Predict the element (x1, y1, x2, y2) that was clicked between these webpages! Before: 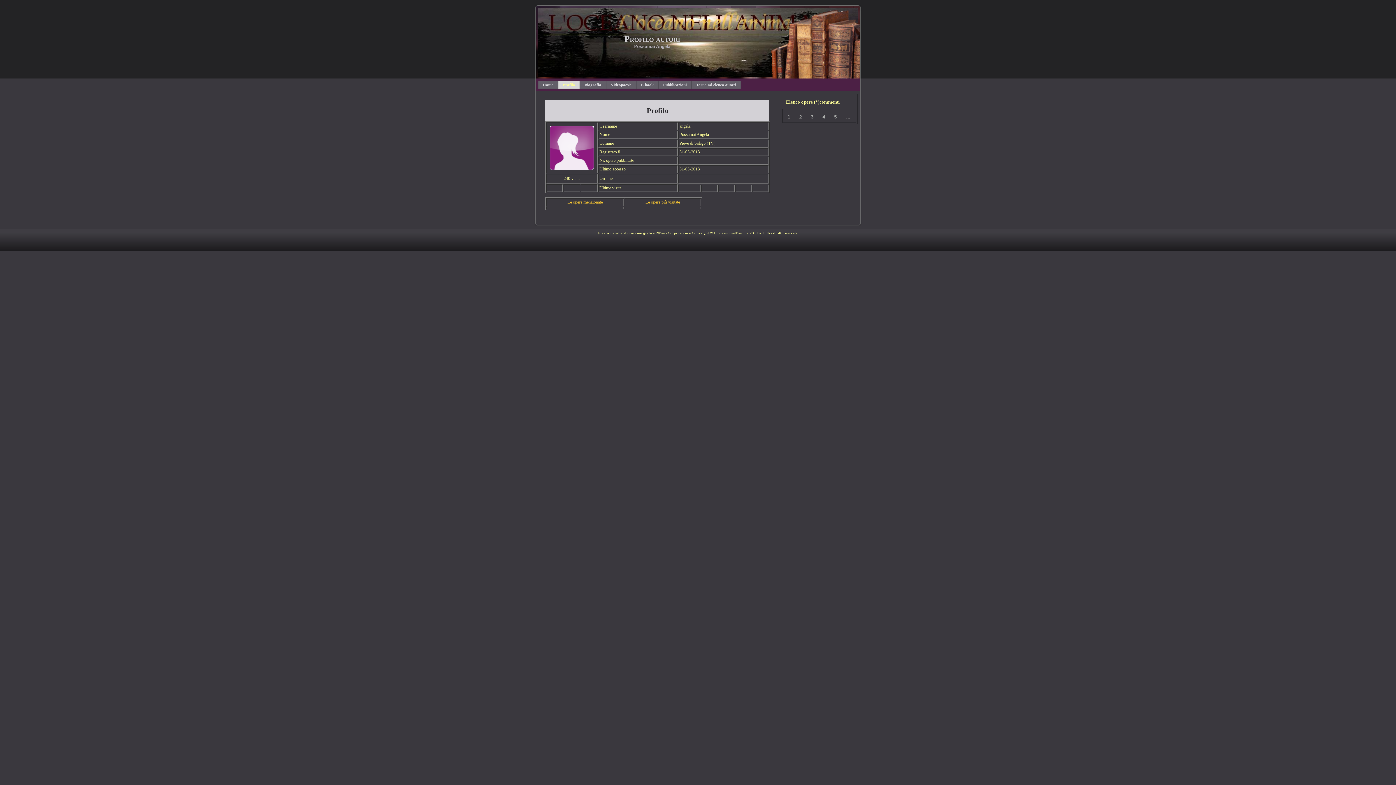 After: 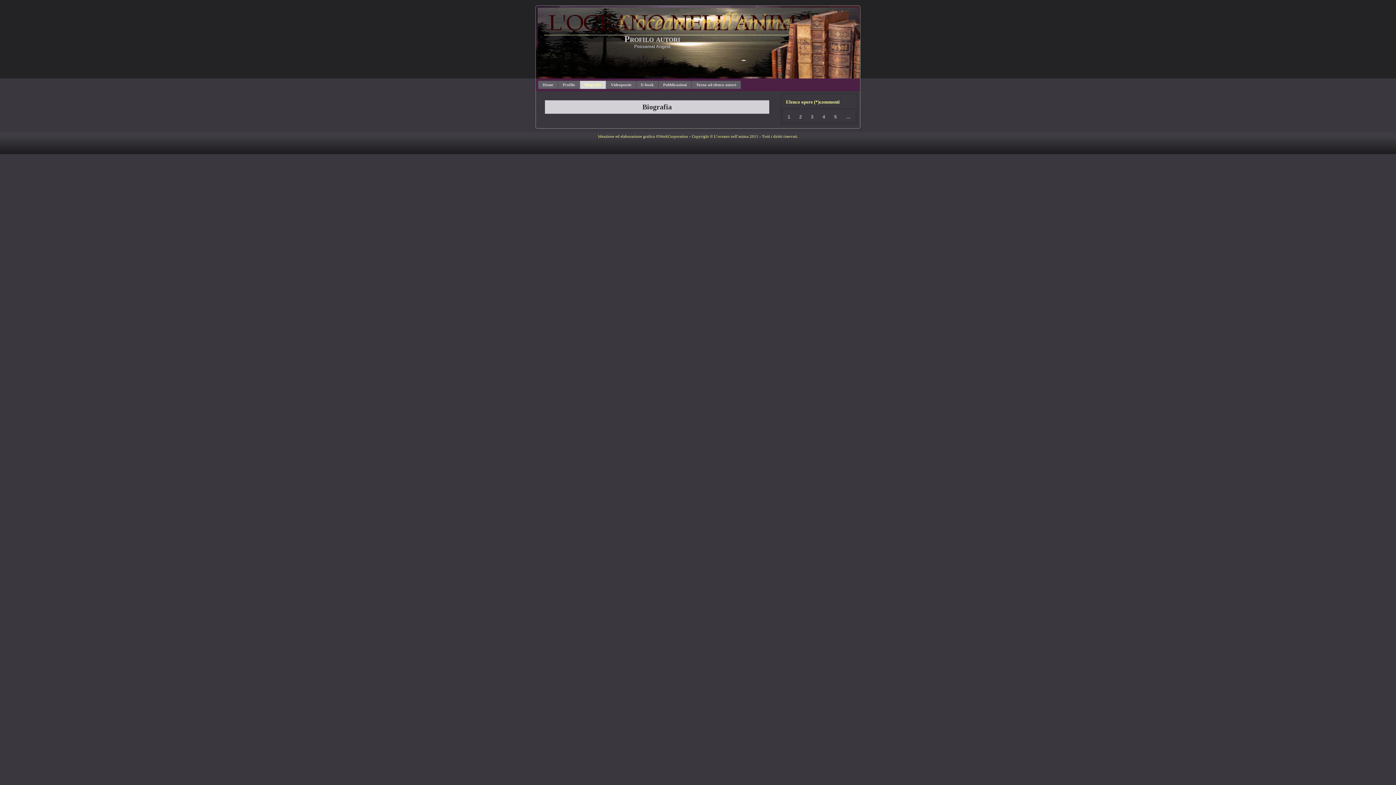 Action: bbox: (580, 80, 606, 89) label: Biografia